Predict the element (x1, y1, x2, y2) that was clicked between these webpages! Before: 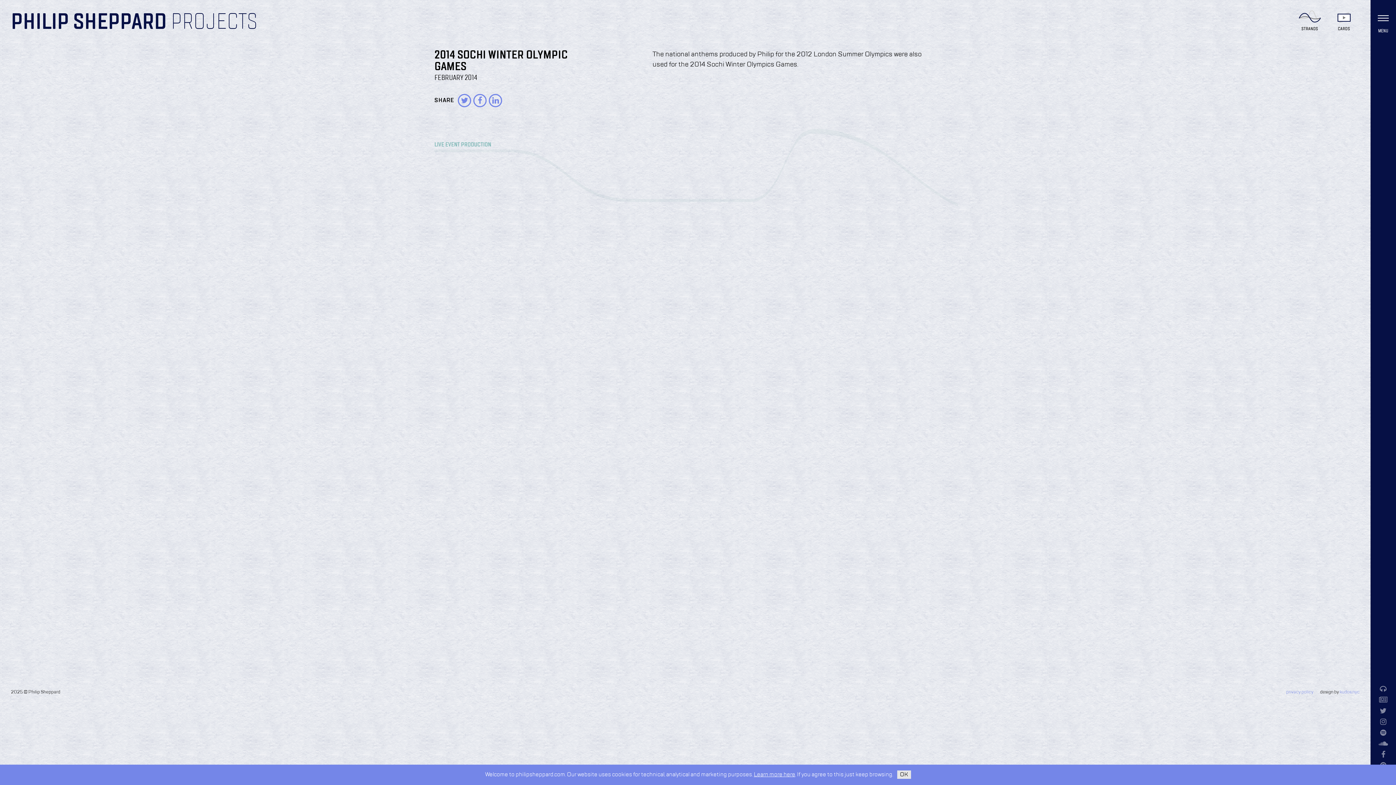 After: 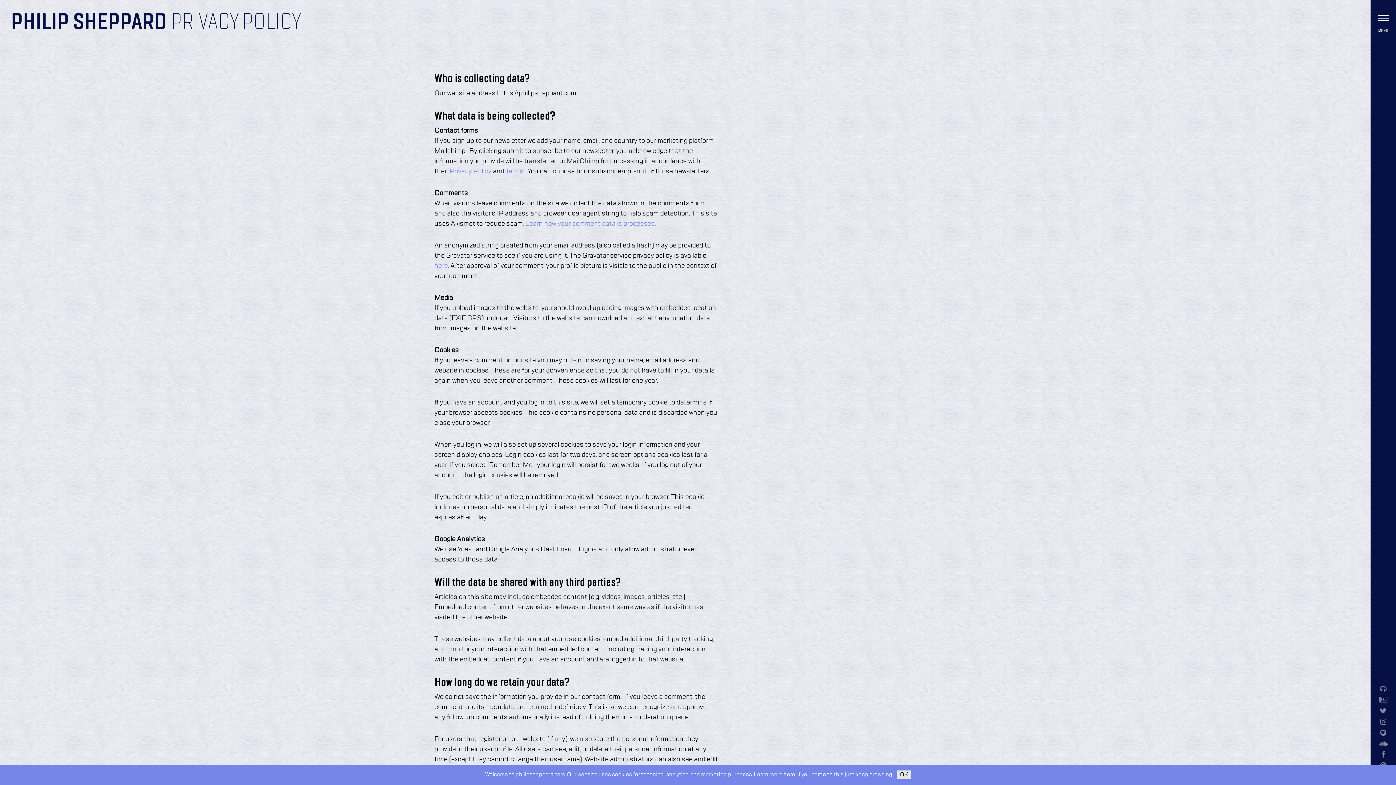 Action: label: privacy policy bbox: (1286, 690, 1313, 694)